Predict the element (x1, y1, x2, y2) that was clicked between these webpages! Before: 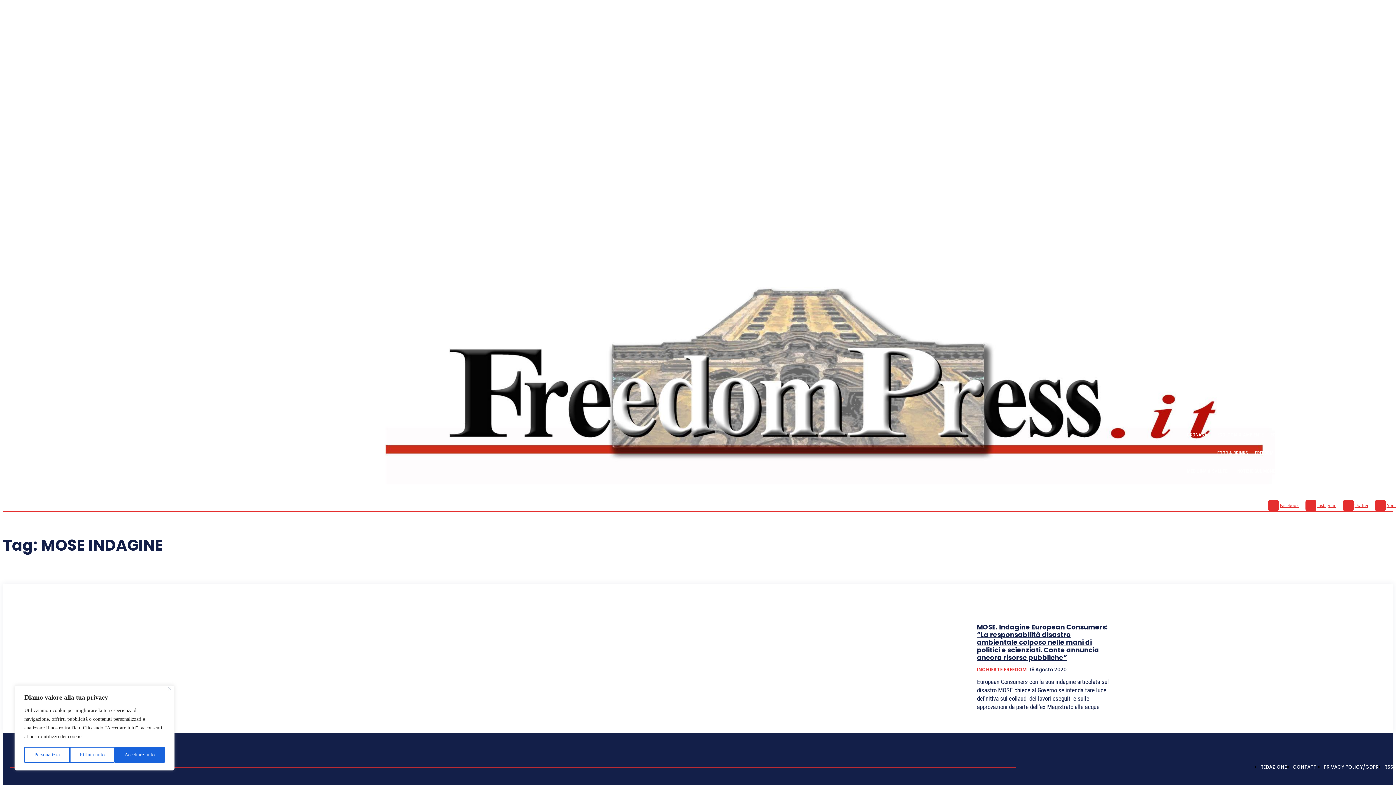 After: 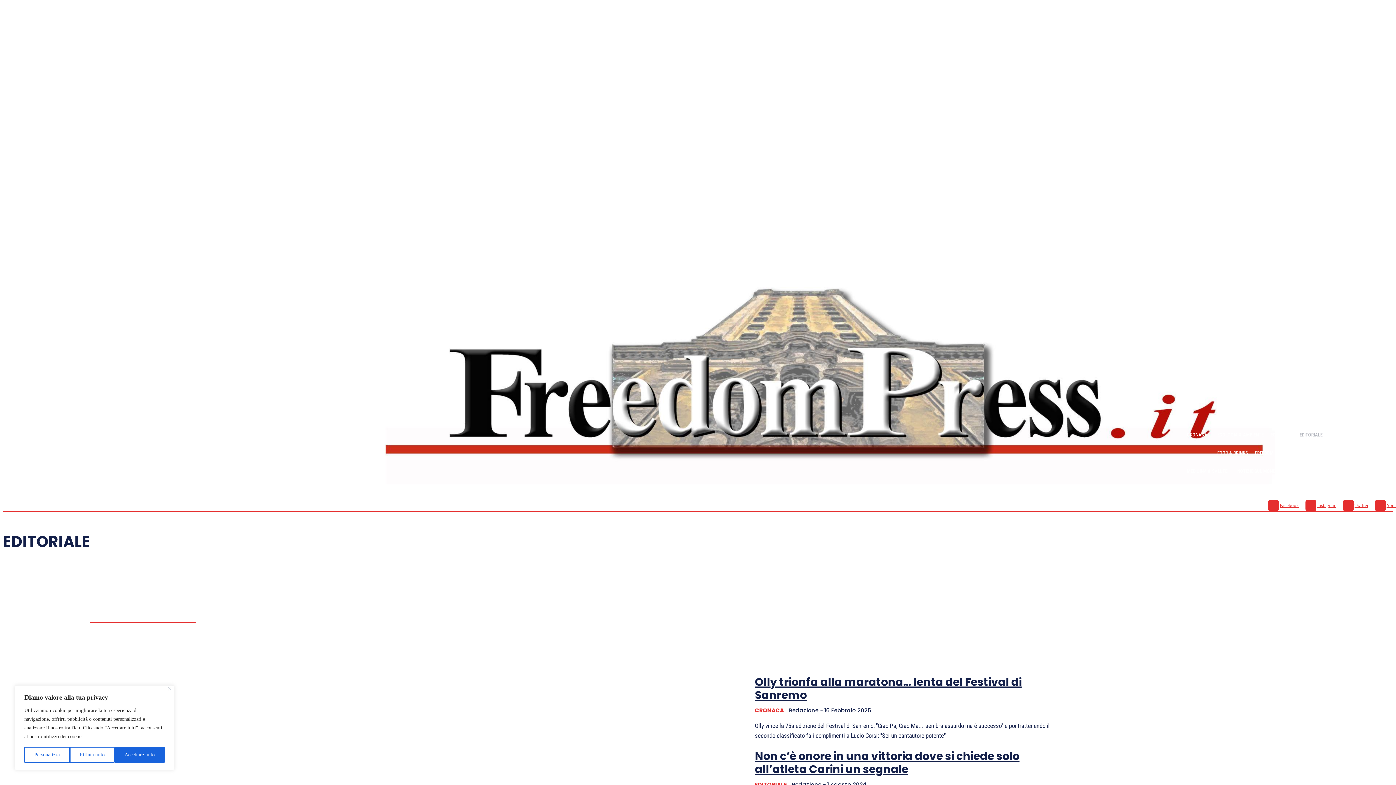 Action: label: EDITORIALE bbox: (1299, 426, 1323, 444)